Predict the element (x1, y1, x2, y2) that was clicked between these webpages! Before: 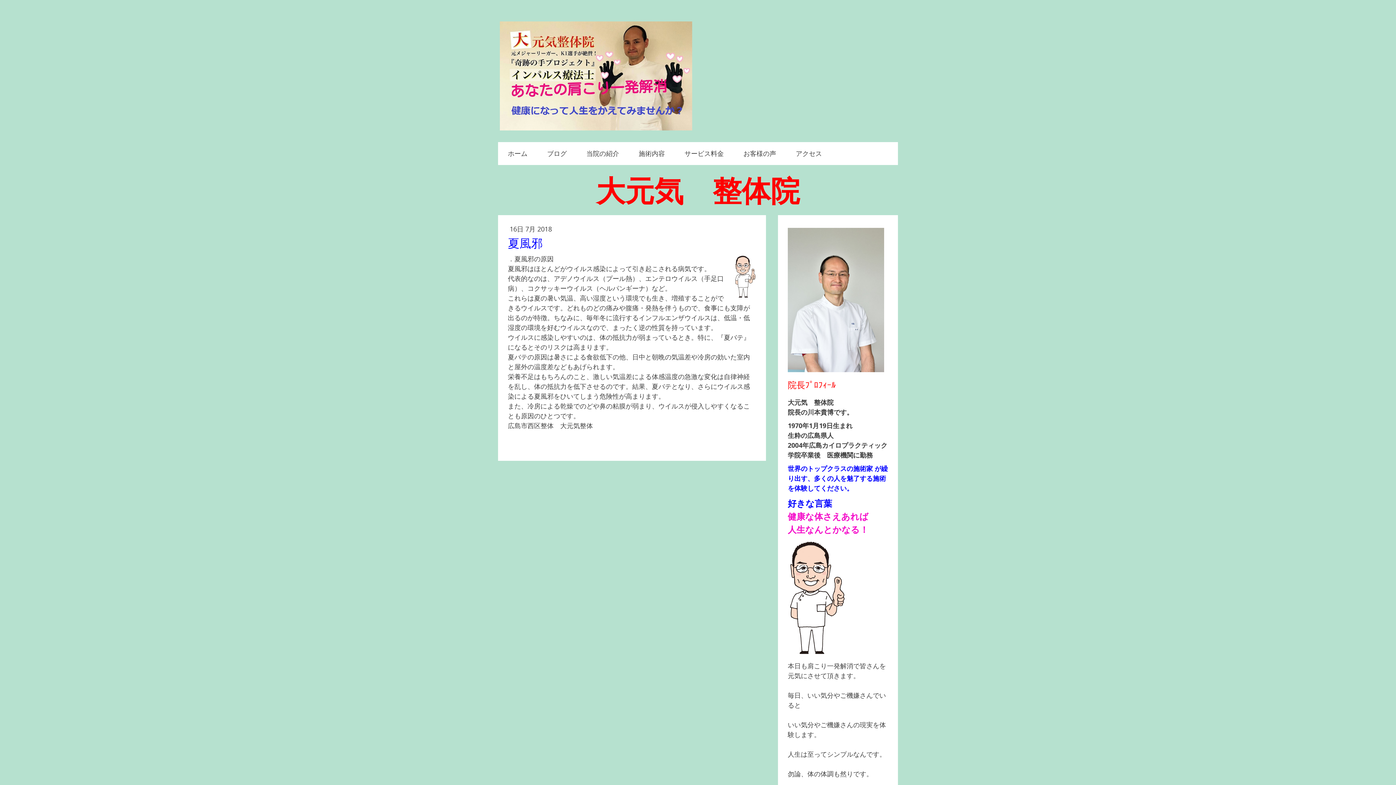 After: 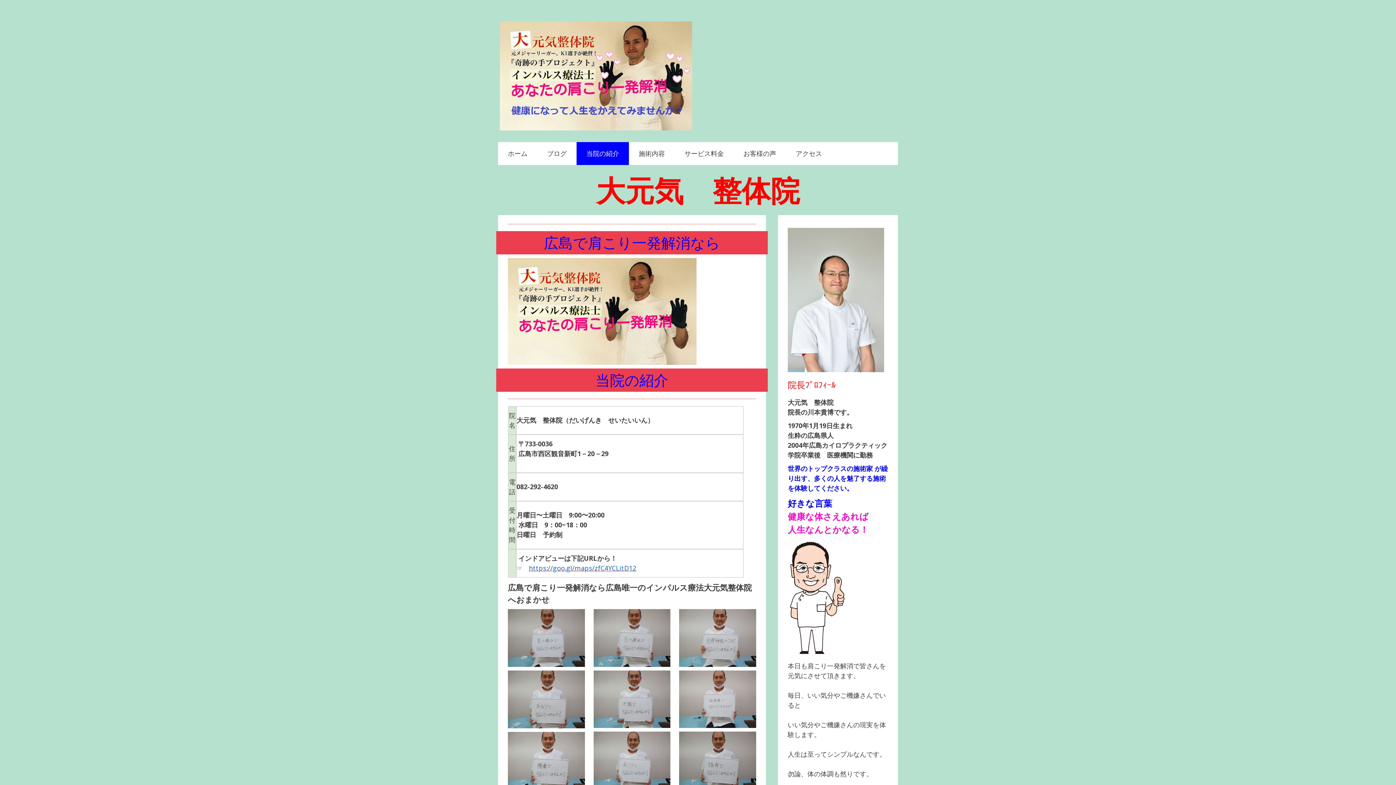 Action: bbox: (576, 142, 629, 165) label: 当院の紹介